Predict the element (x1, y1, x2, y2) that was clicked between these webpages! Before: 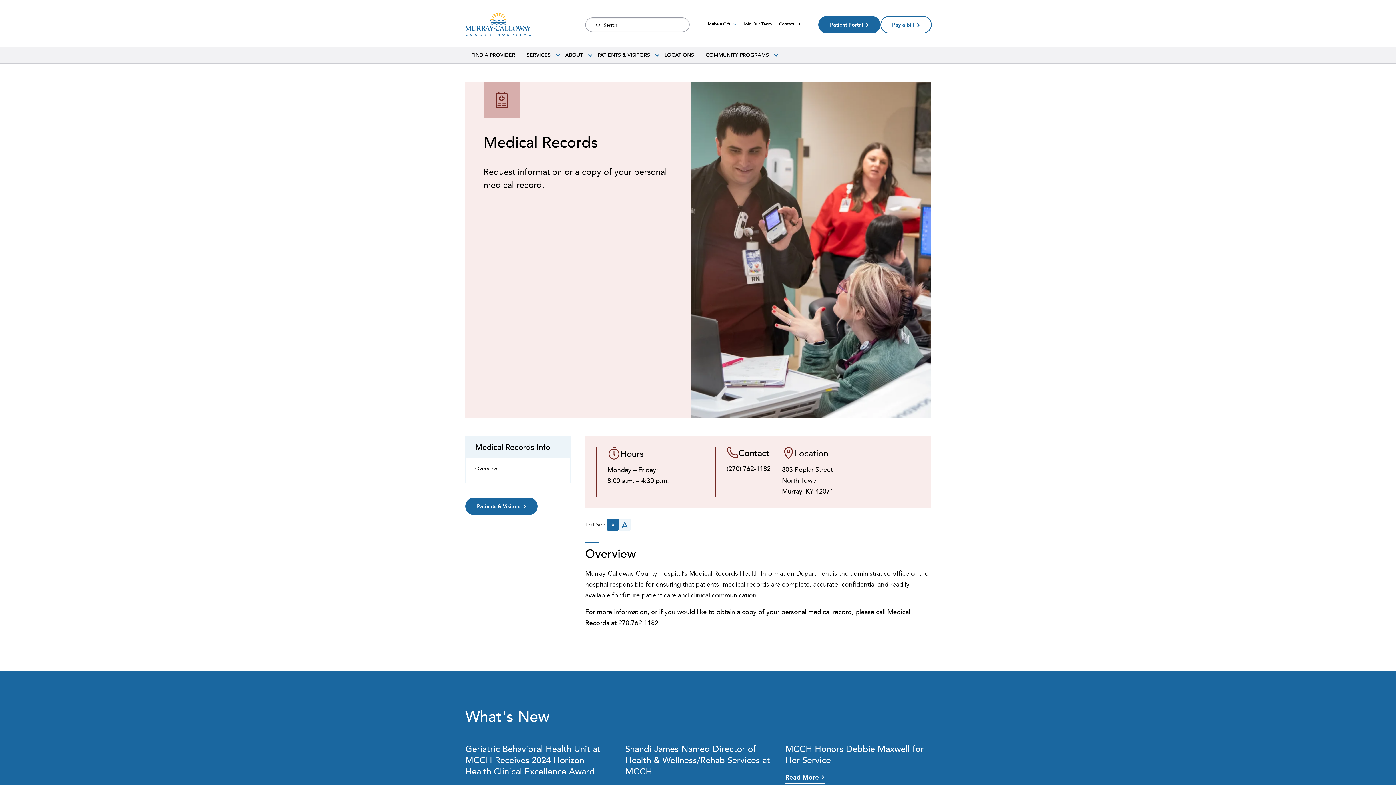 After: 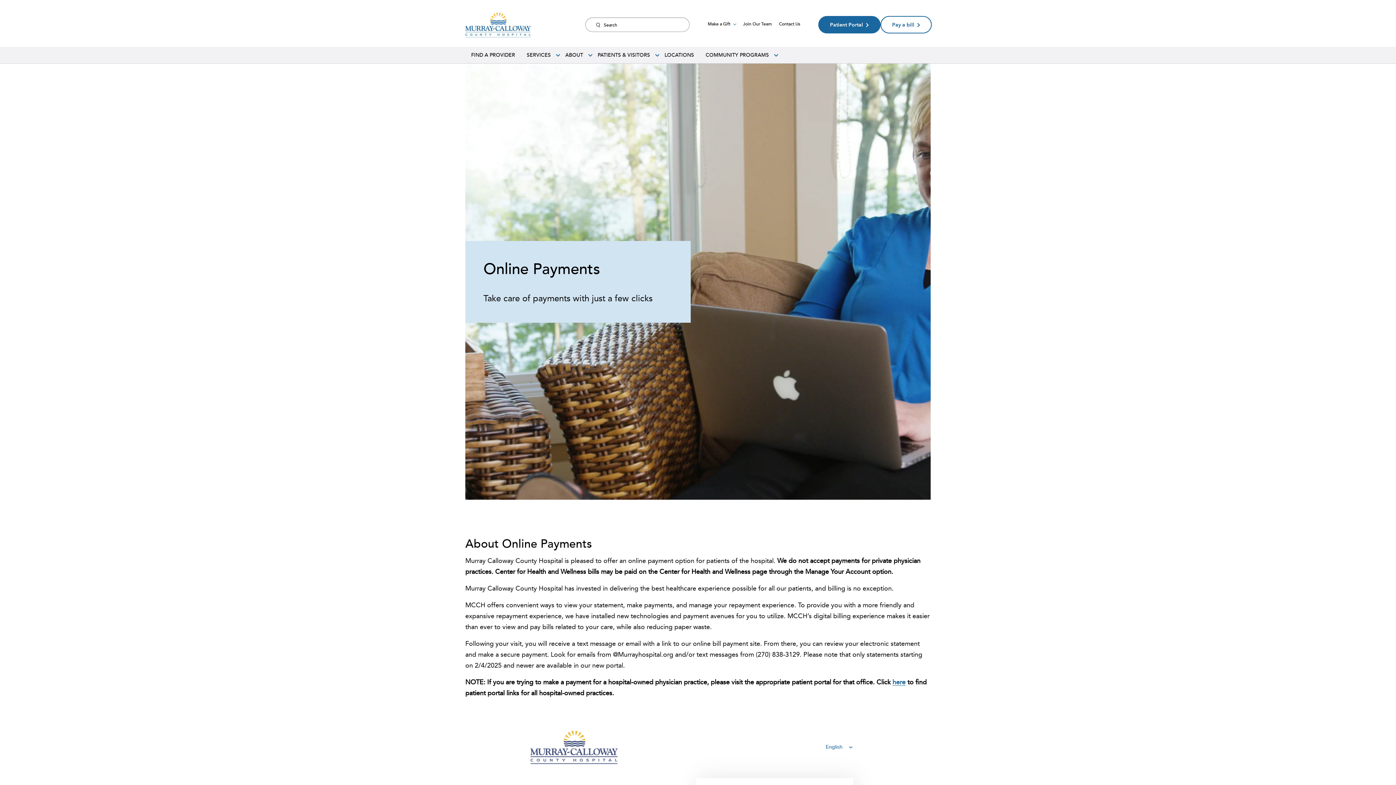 Action: label: Pay a bill bbox: (880, 16, 932, 33)